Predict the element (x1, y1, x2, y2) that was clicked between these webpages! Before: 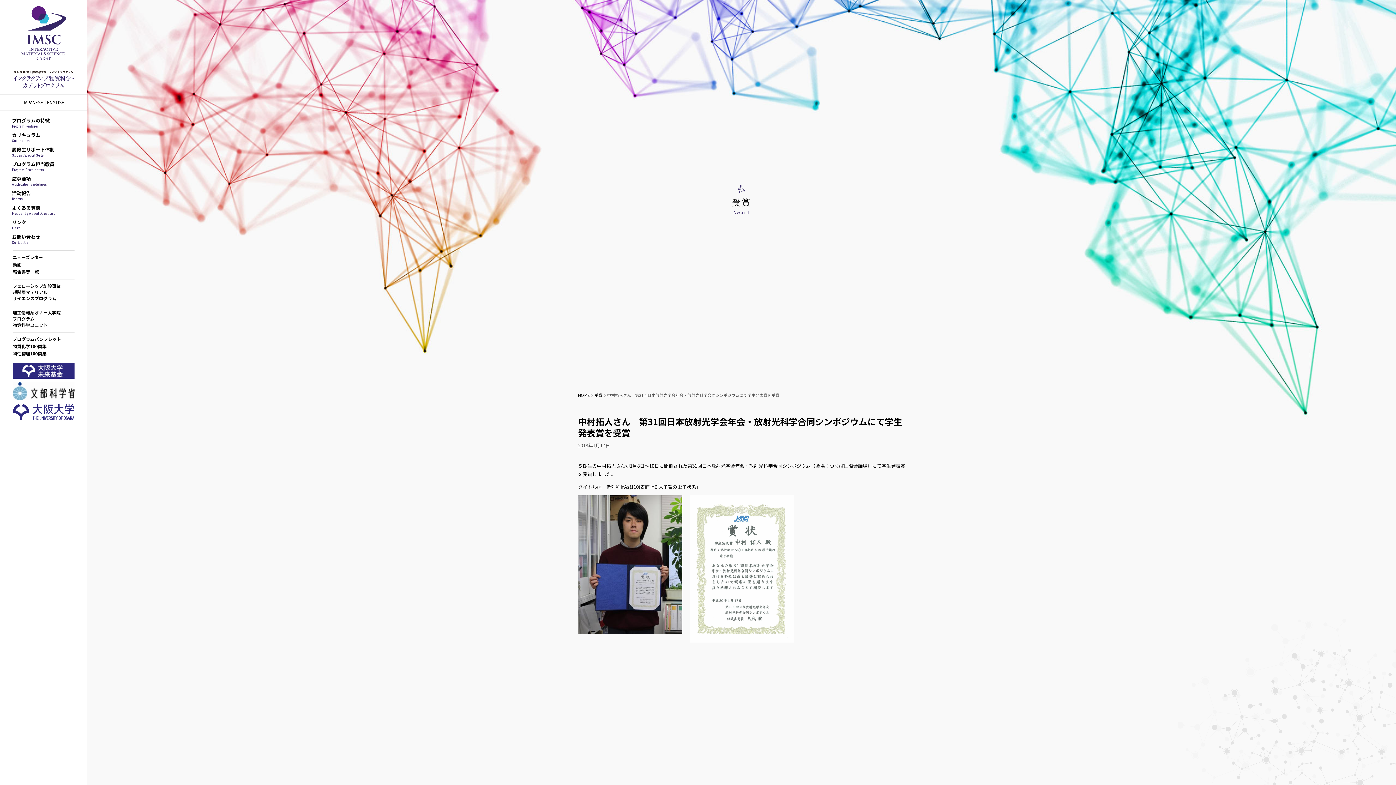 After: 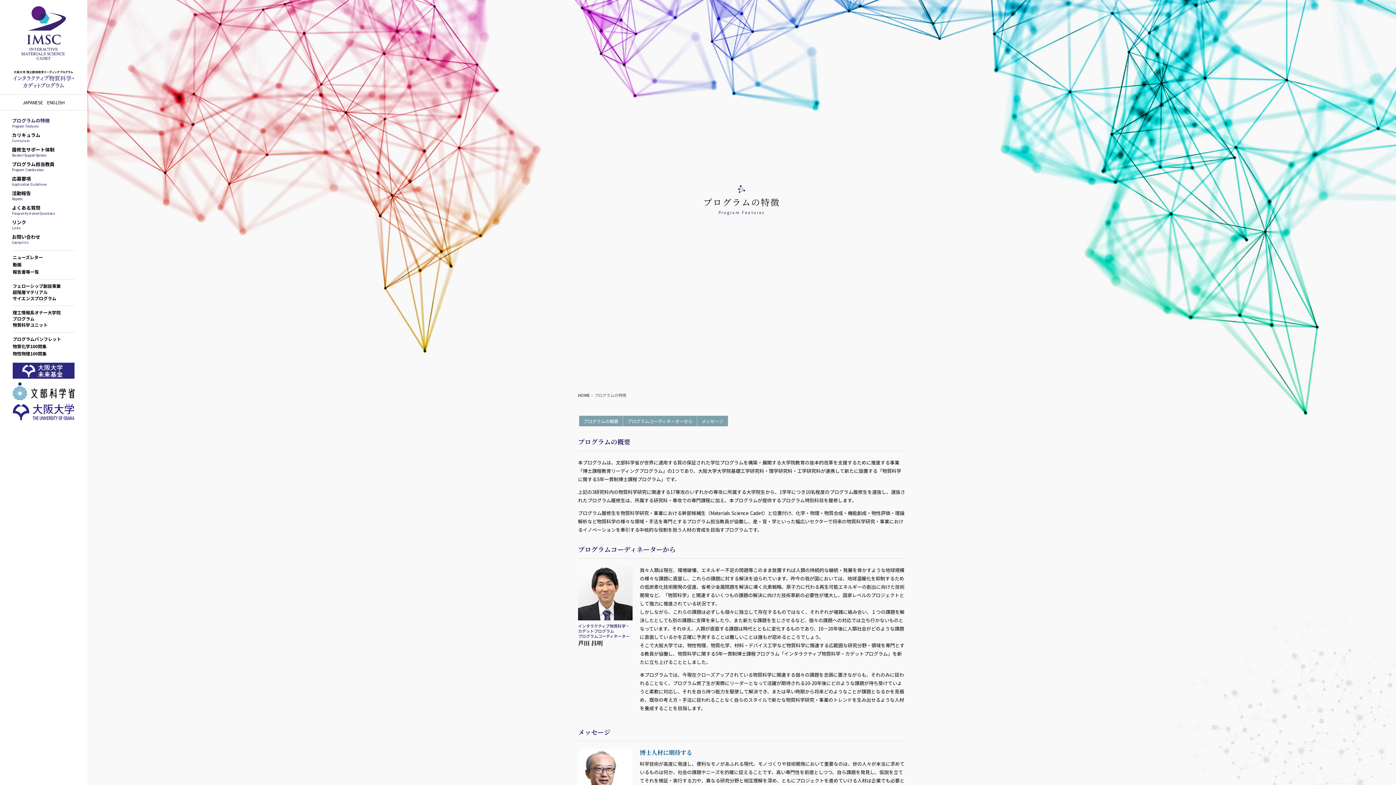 Action: label: プログラムの特徴
Program Features bbox: (7, 116, 79, 130)